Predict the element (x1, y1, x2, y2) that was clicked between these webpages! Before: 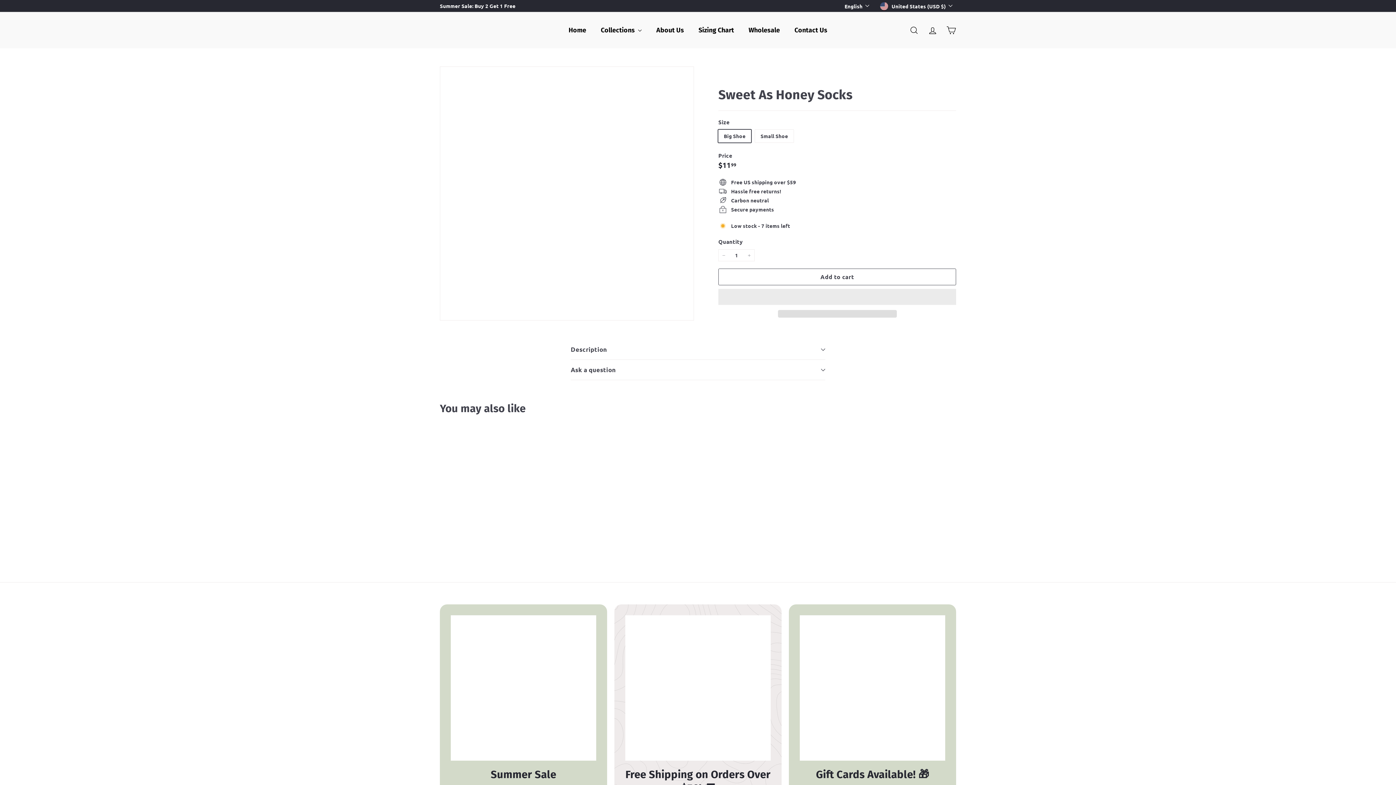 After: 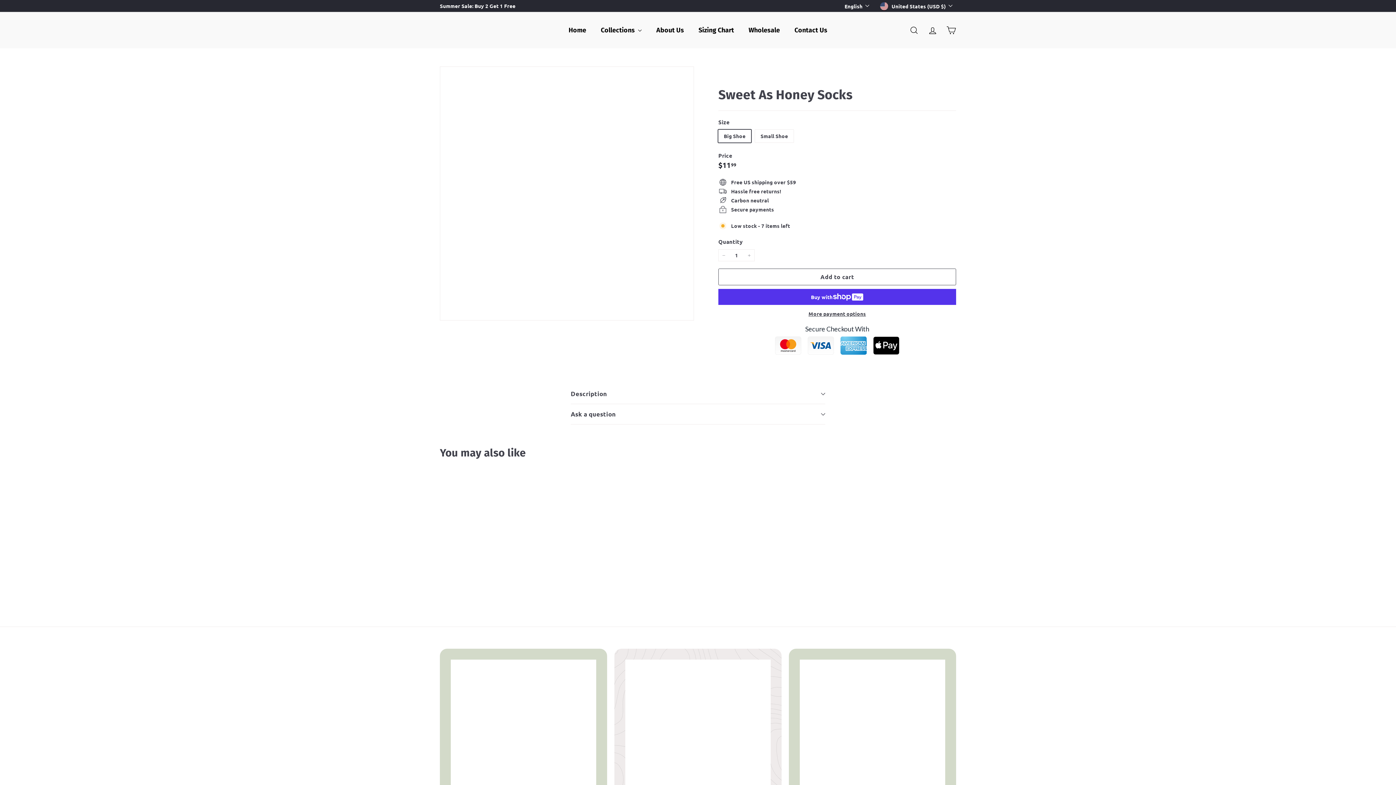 Action: bbox: (510, 428, 523, 442) label: Quick shop